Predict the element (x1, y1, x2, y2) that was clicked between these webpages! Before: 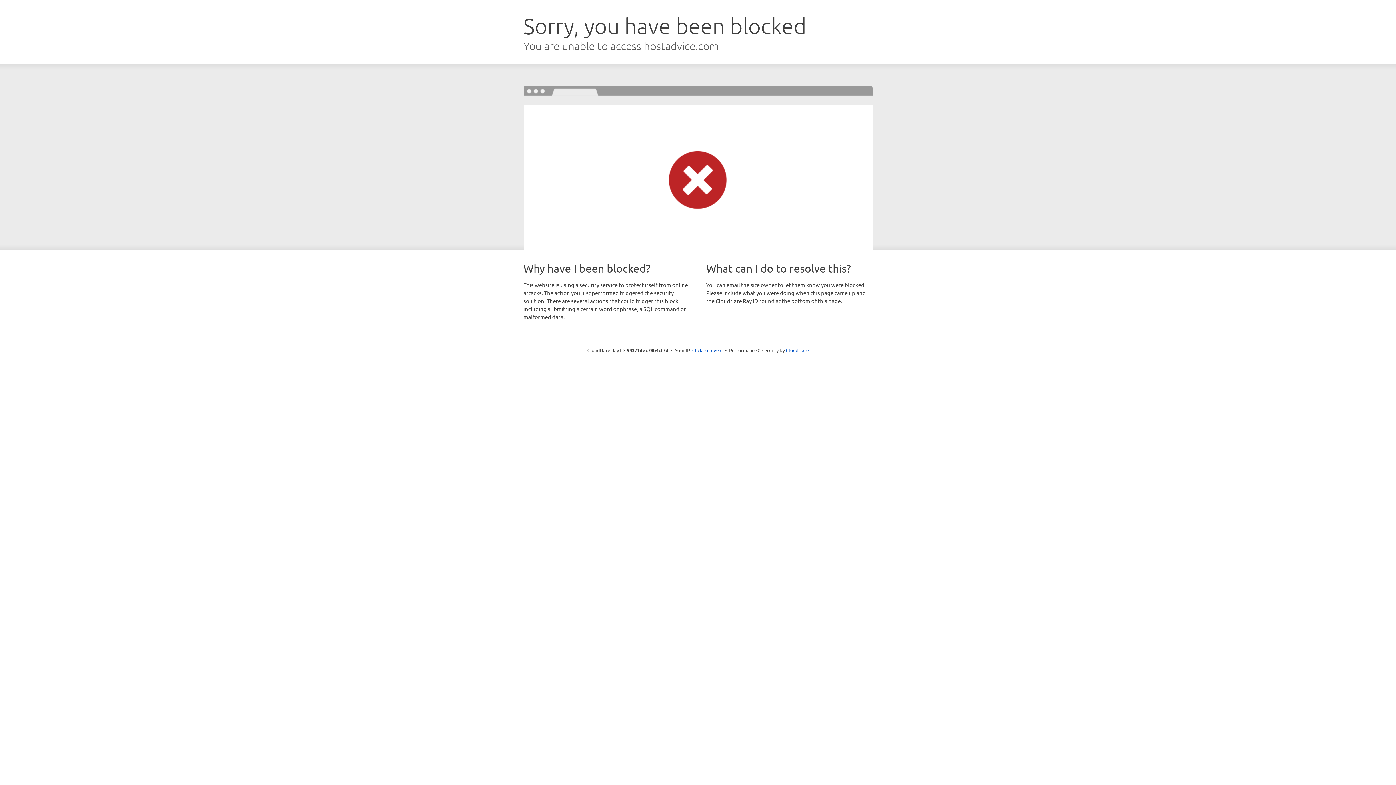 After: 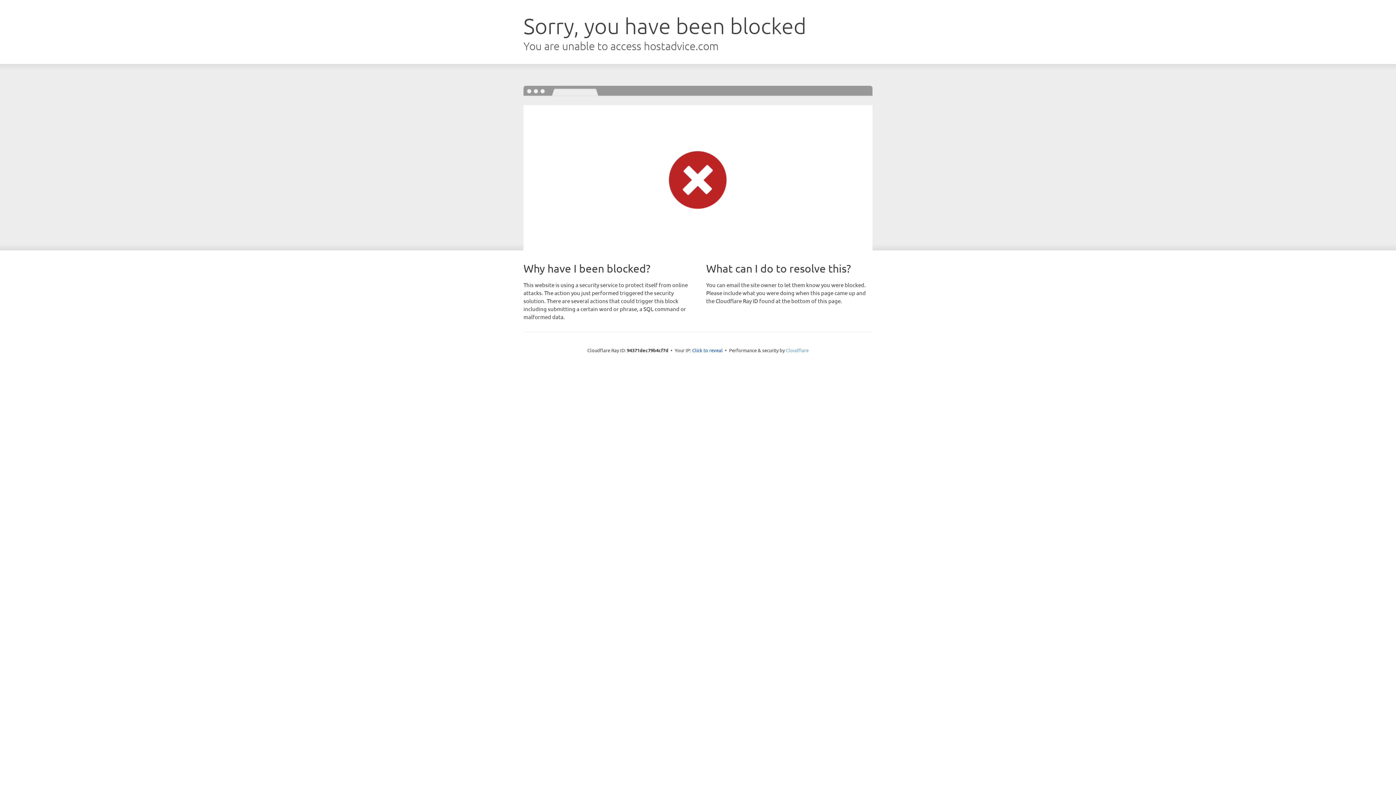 Action: bbox: (786, 347, 808, 353) label: Cloudflare